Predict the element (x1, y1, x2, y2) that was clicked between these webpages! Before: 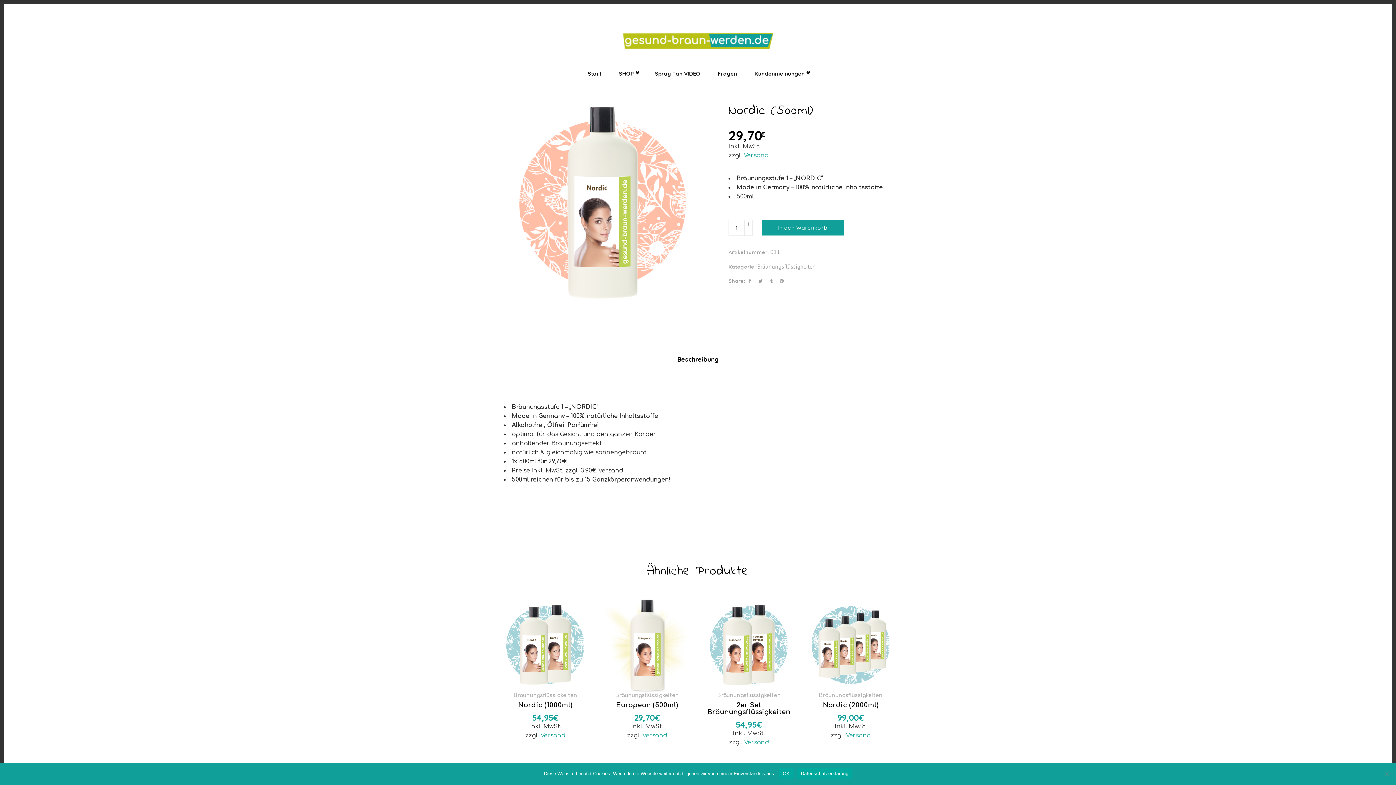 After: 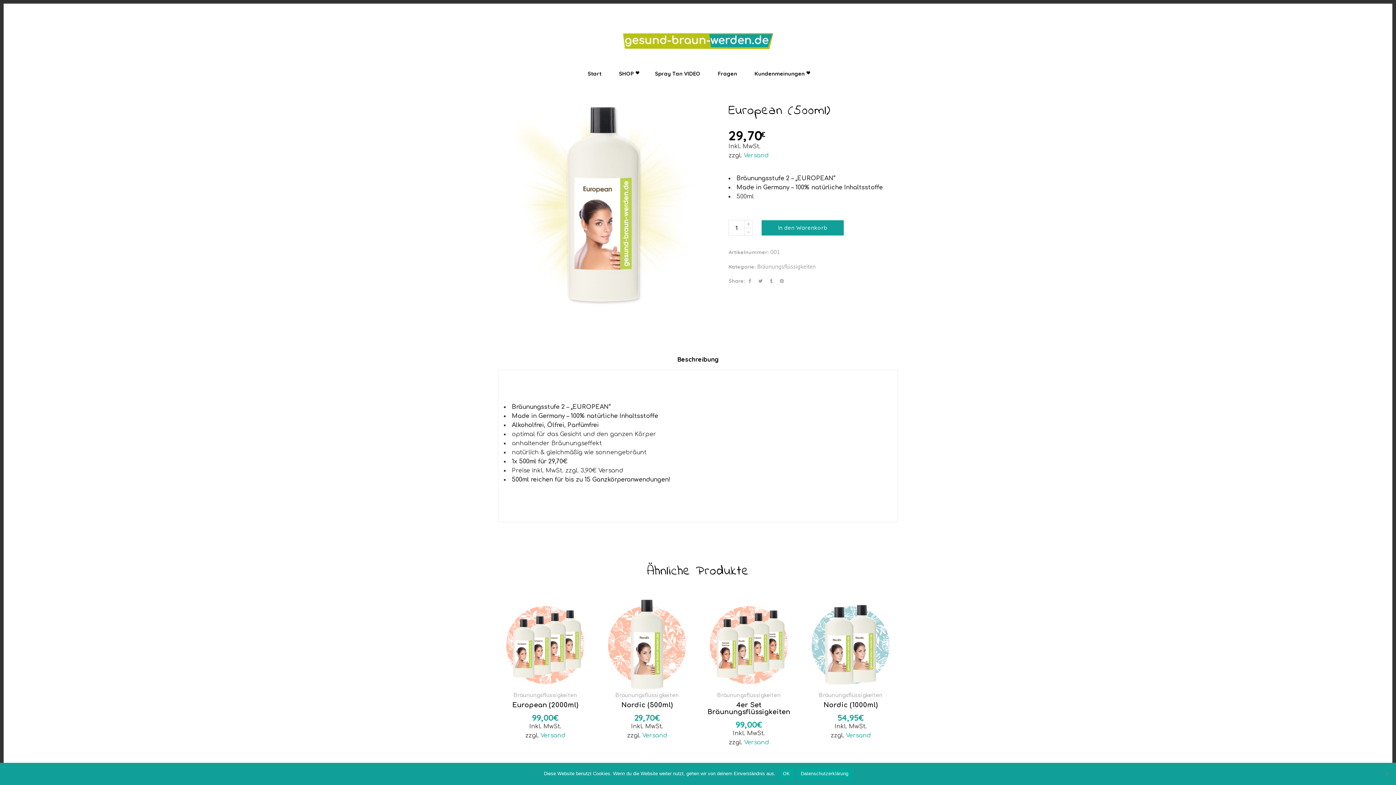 Action: label: European (500ml) bbox: (616, 701, 678, 709)